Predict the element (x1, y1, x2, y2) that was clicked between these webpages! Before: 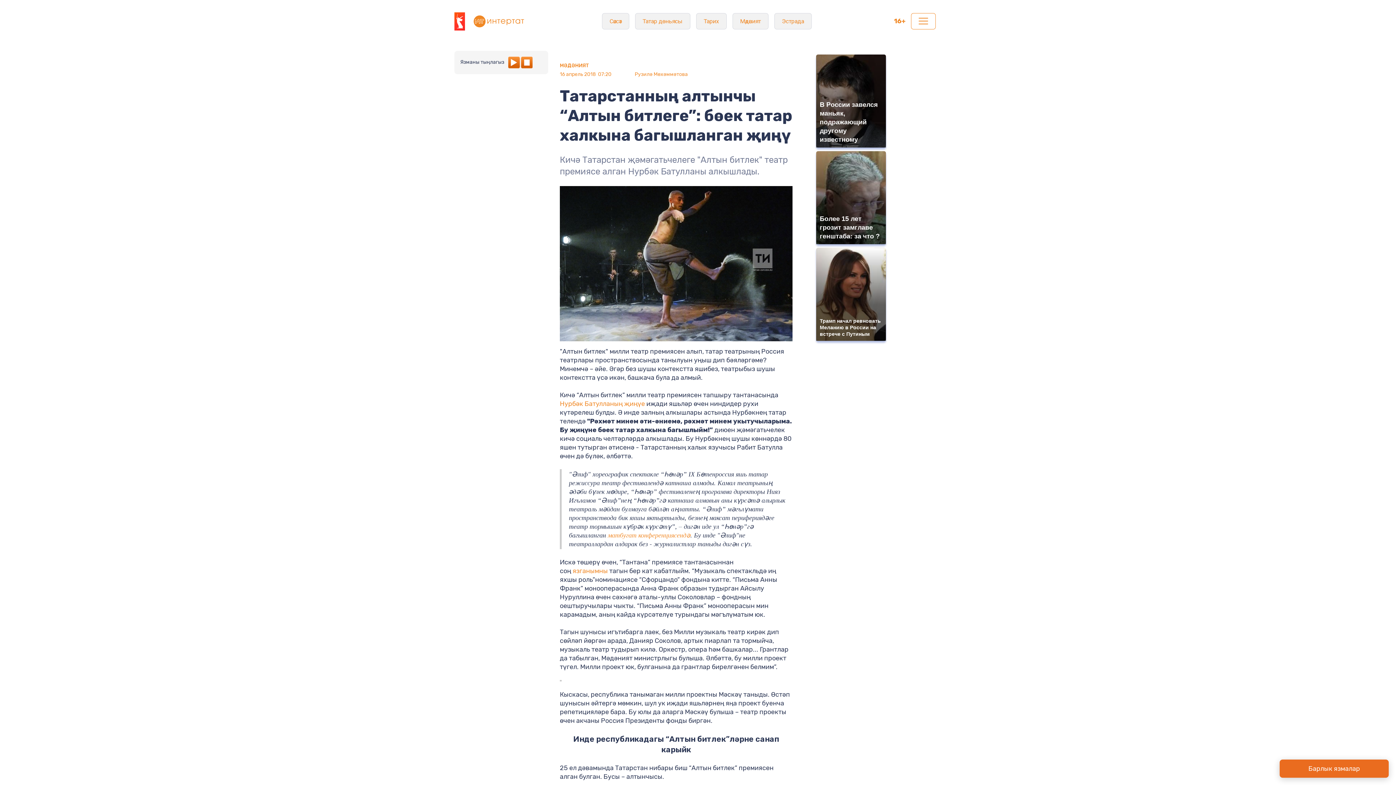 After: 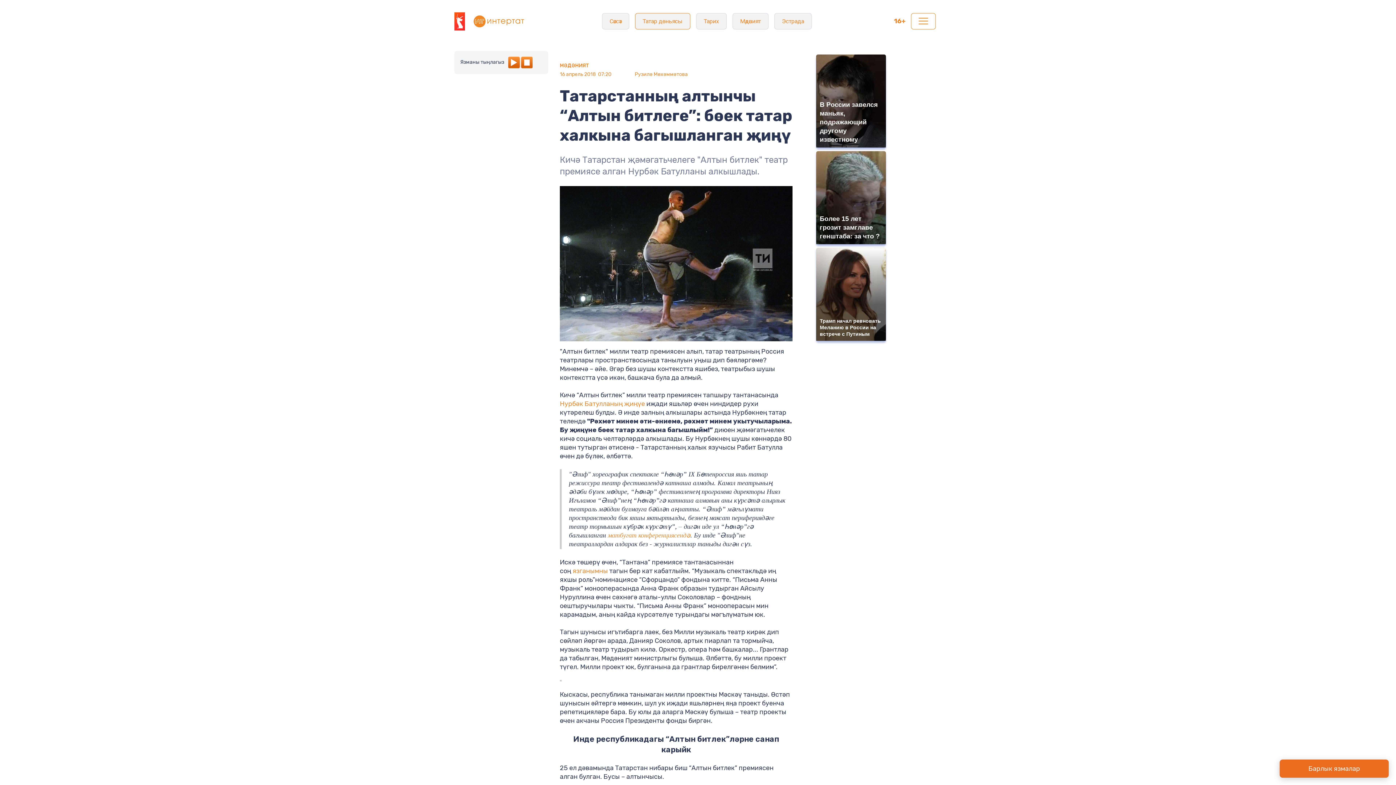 Action: label: Татар дөньясы bbox: (635, 13, 690, 29)